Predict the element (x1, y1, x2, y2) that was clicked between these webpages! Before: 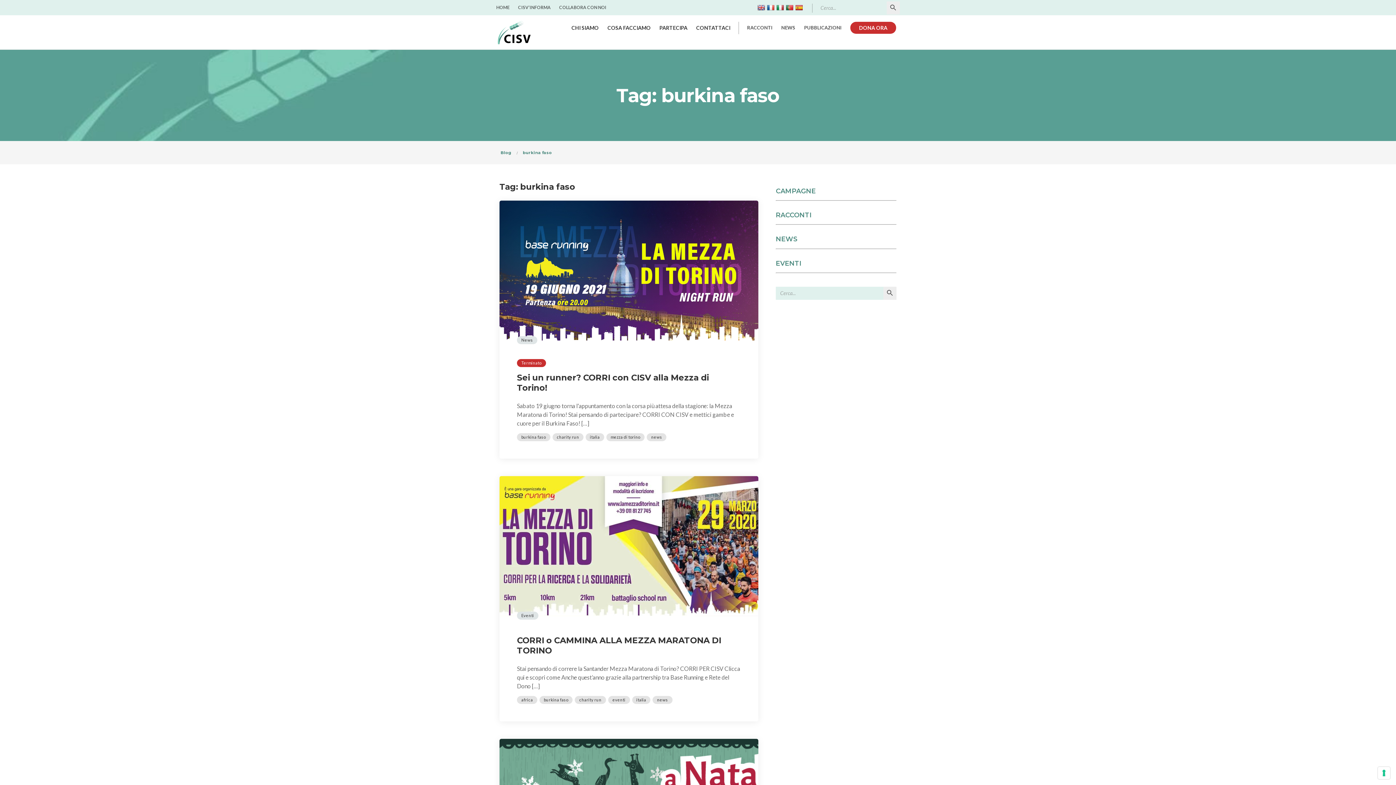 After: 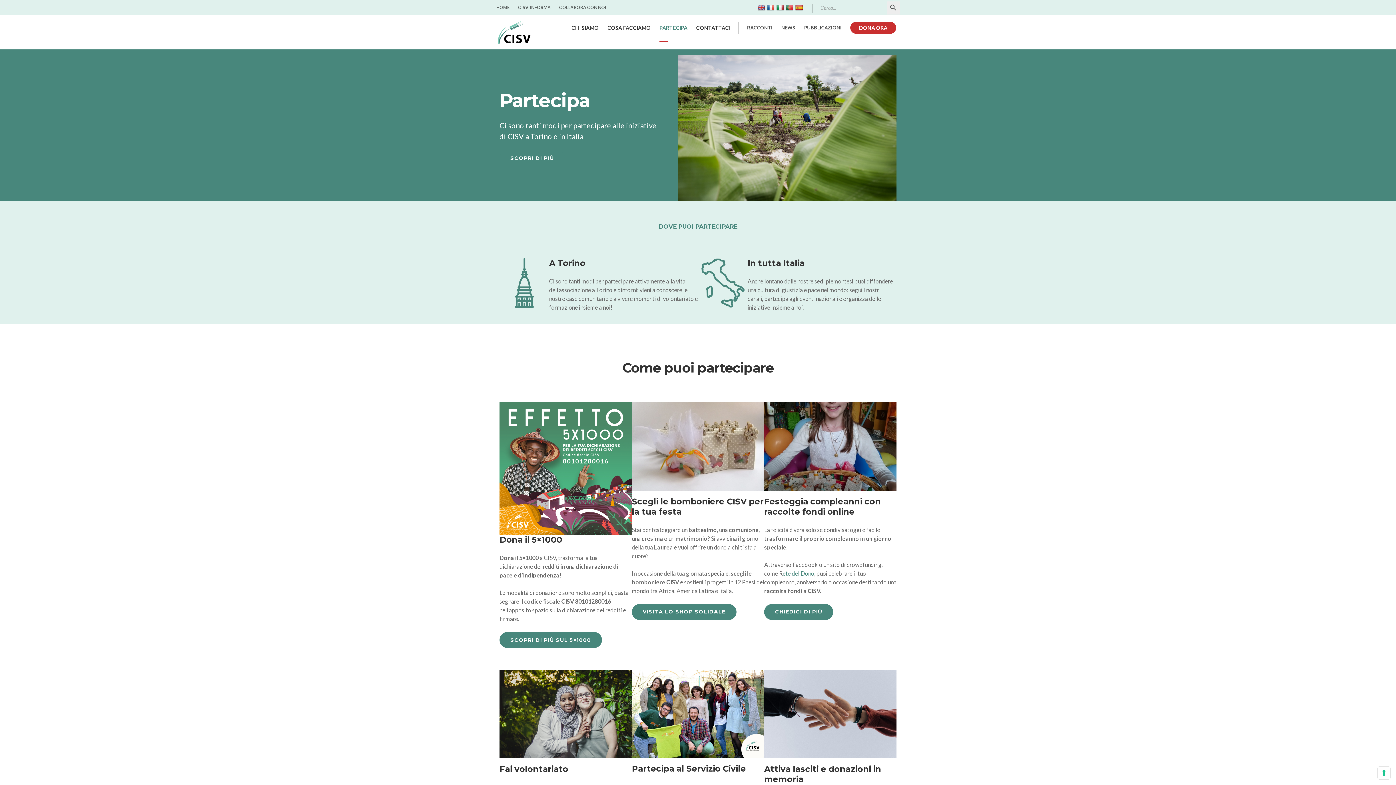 Action: bbox: (655, 21, 692, 33) label: PARTECIPA